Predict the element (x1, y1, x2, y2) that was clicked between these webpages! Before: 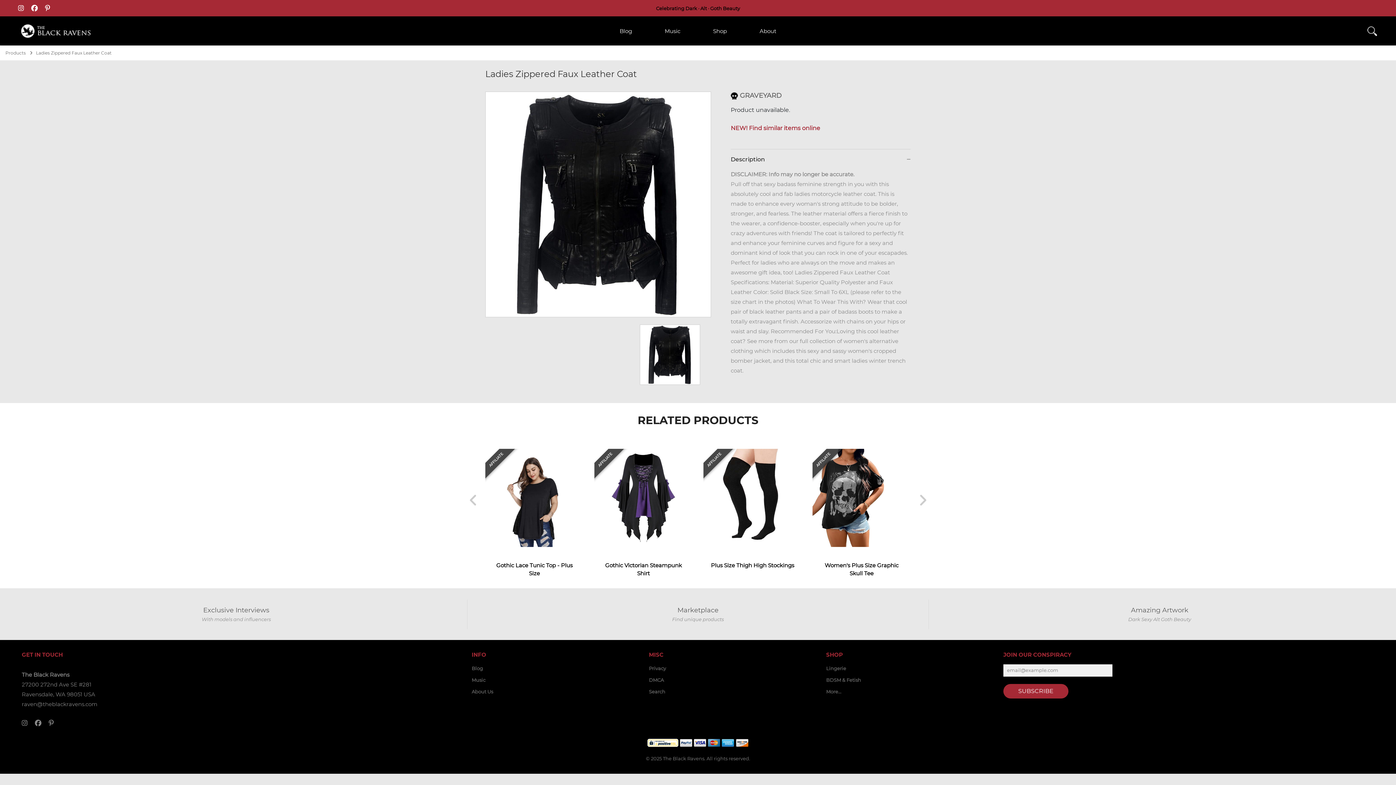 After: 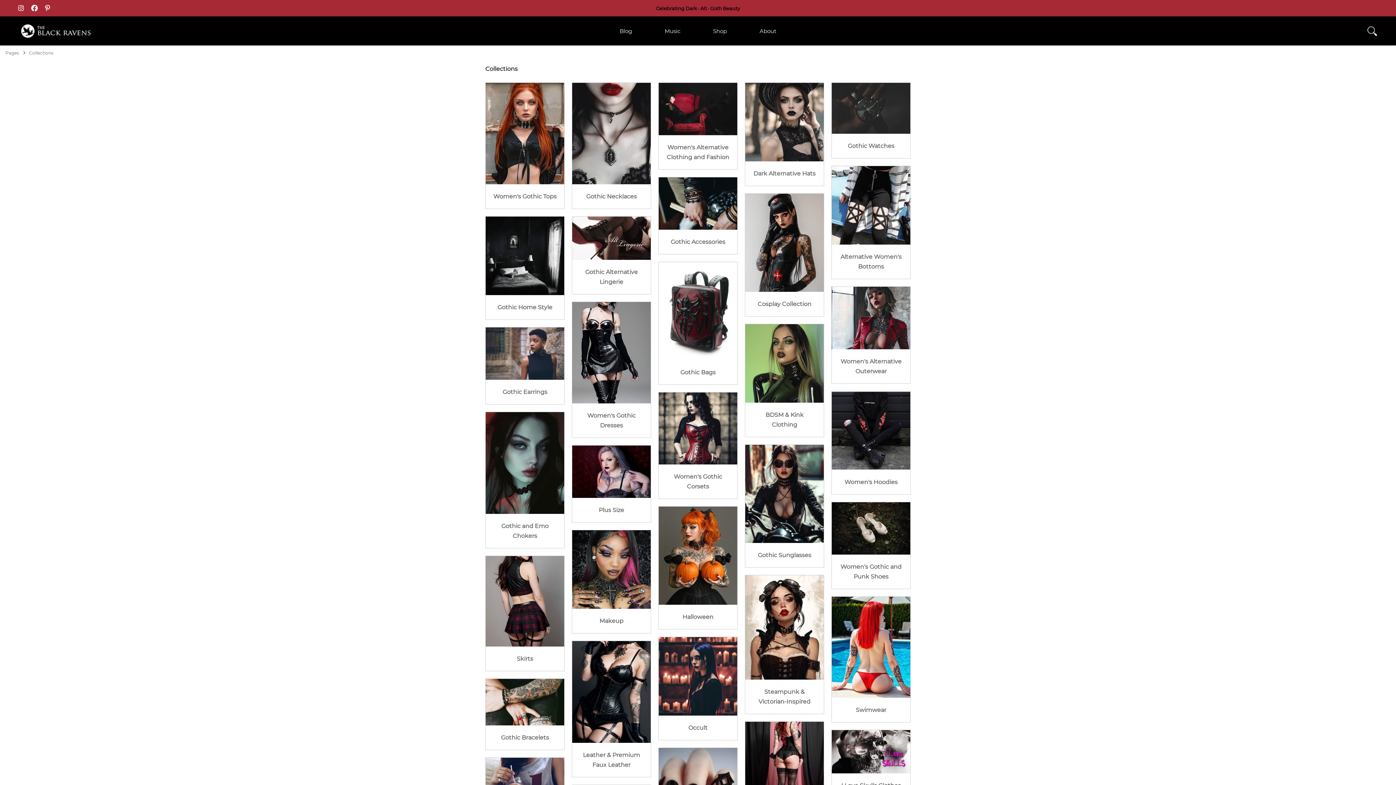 Action: label: Shop bbox: (696, 26, 743, 35)